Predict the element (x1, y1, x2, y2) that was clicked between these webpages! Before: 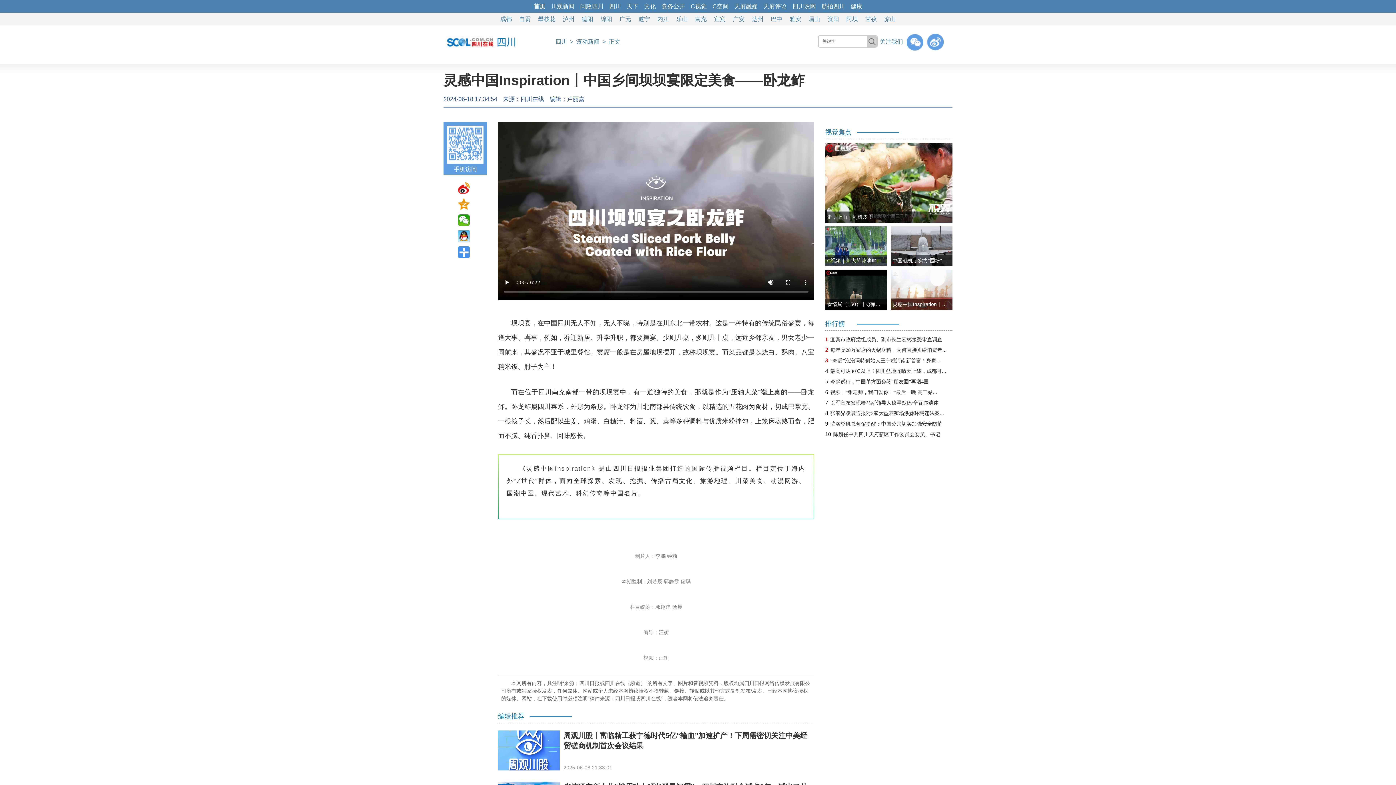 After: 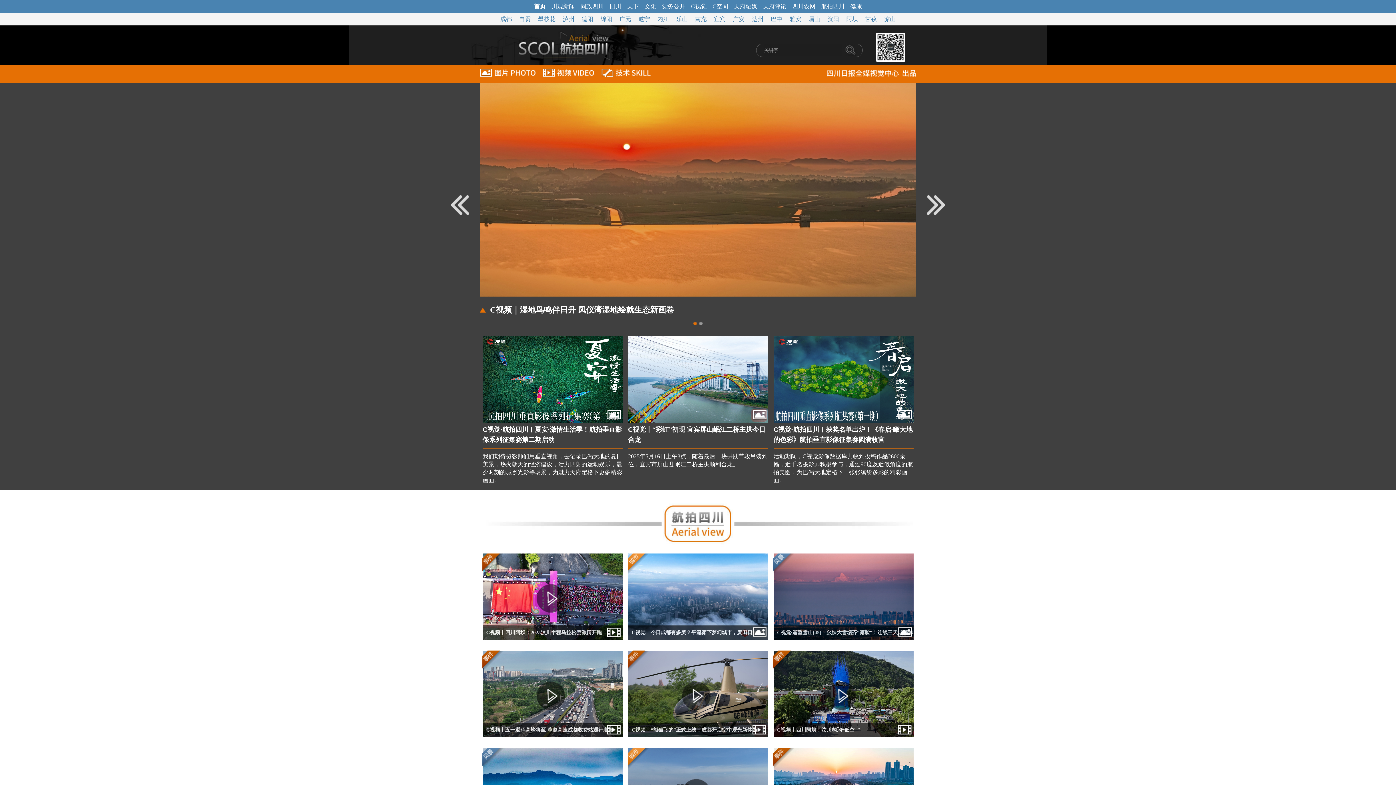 Action: bbox: (821, 3, 845, 9) label: 航拍四川